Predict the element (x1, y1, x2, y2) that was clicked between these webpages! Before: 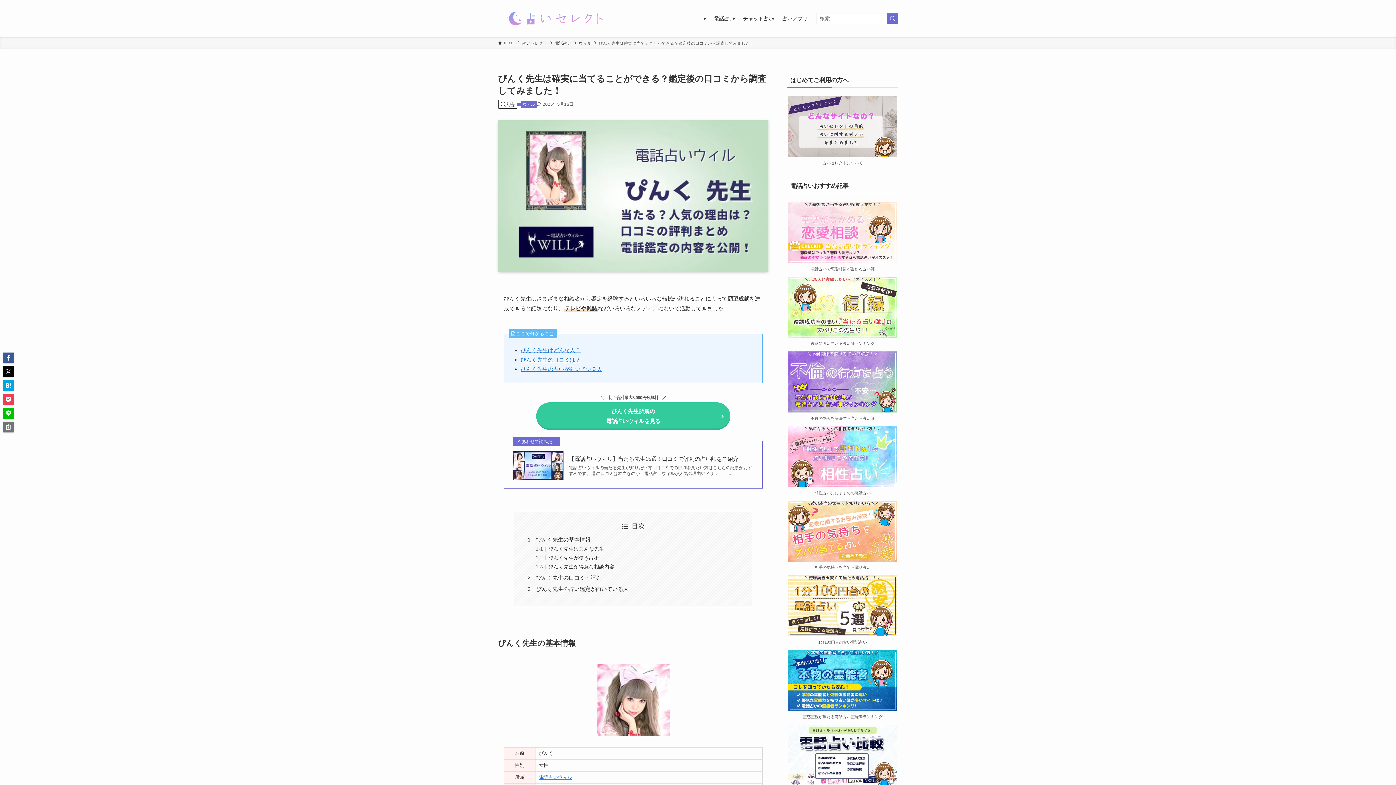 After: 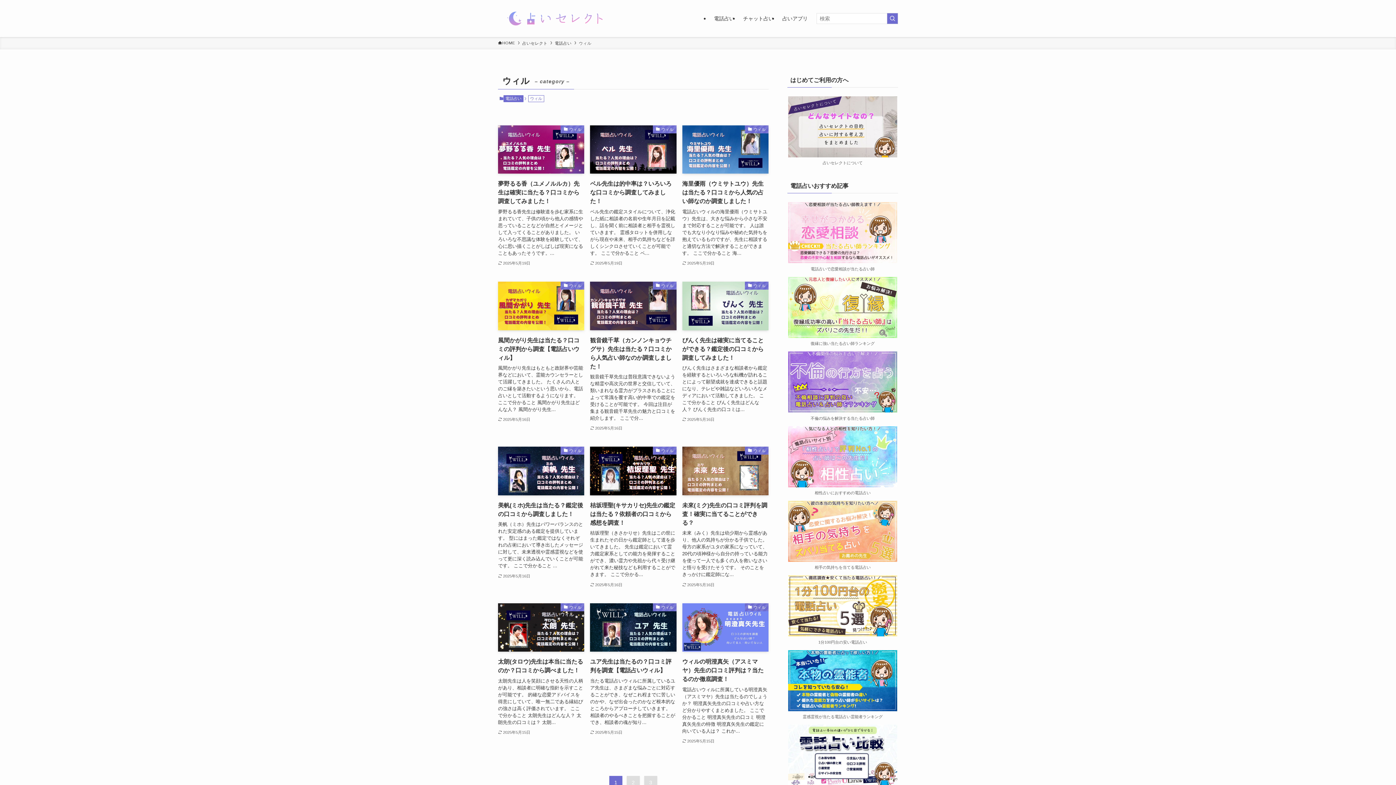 Action: bbox: (579, 40, 591, 46) label: ウィル